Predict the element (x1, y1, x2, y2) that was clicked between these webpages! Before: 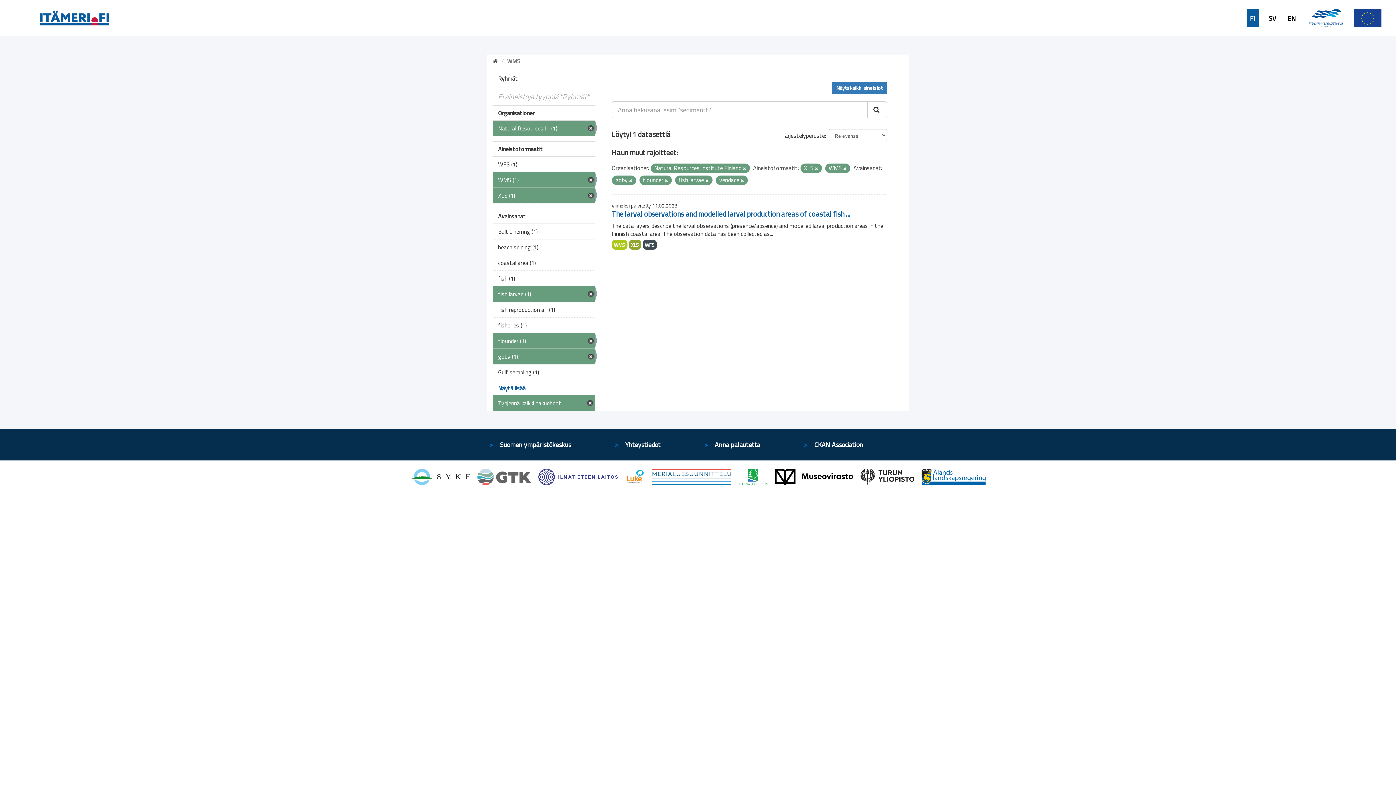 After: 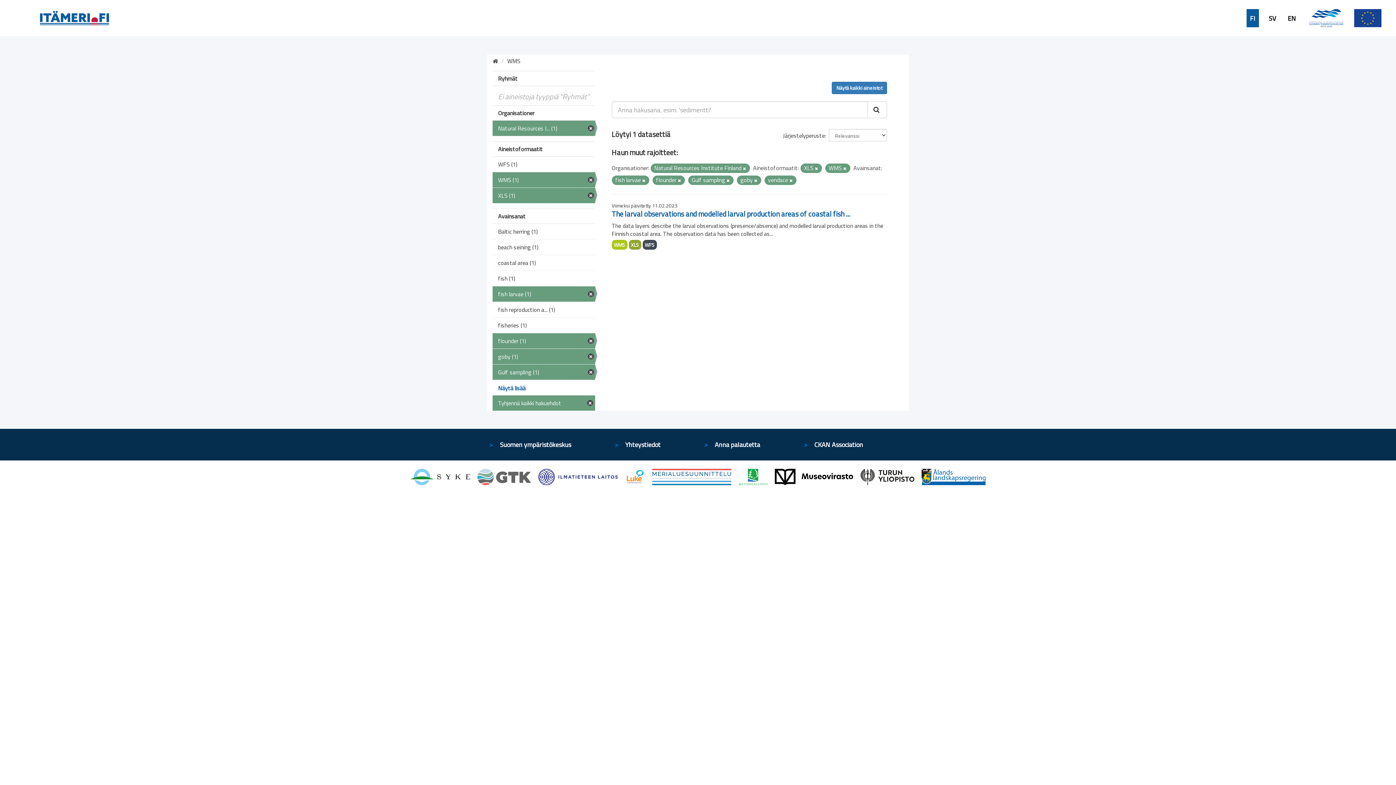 Action: label: Gulf sampling (1) bbox: (492, 364, 595, 380)